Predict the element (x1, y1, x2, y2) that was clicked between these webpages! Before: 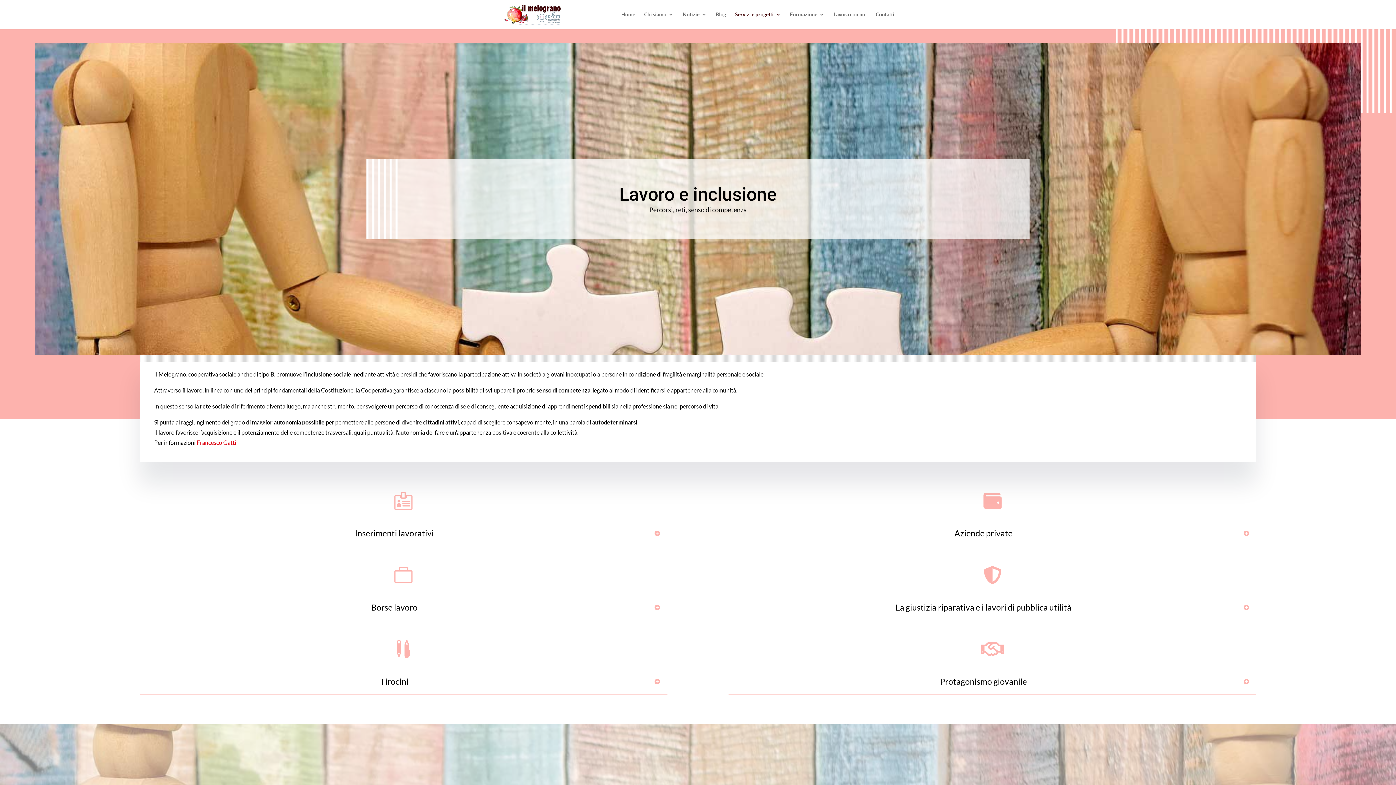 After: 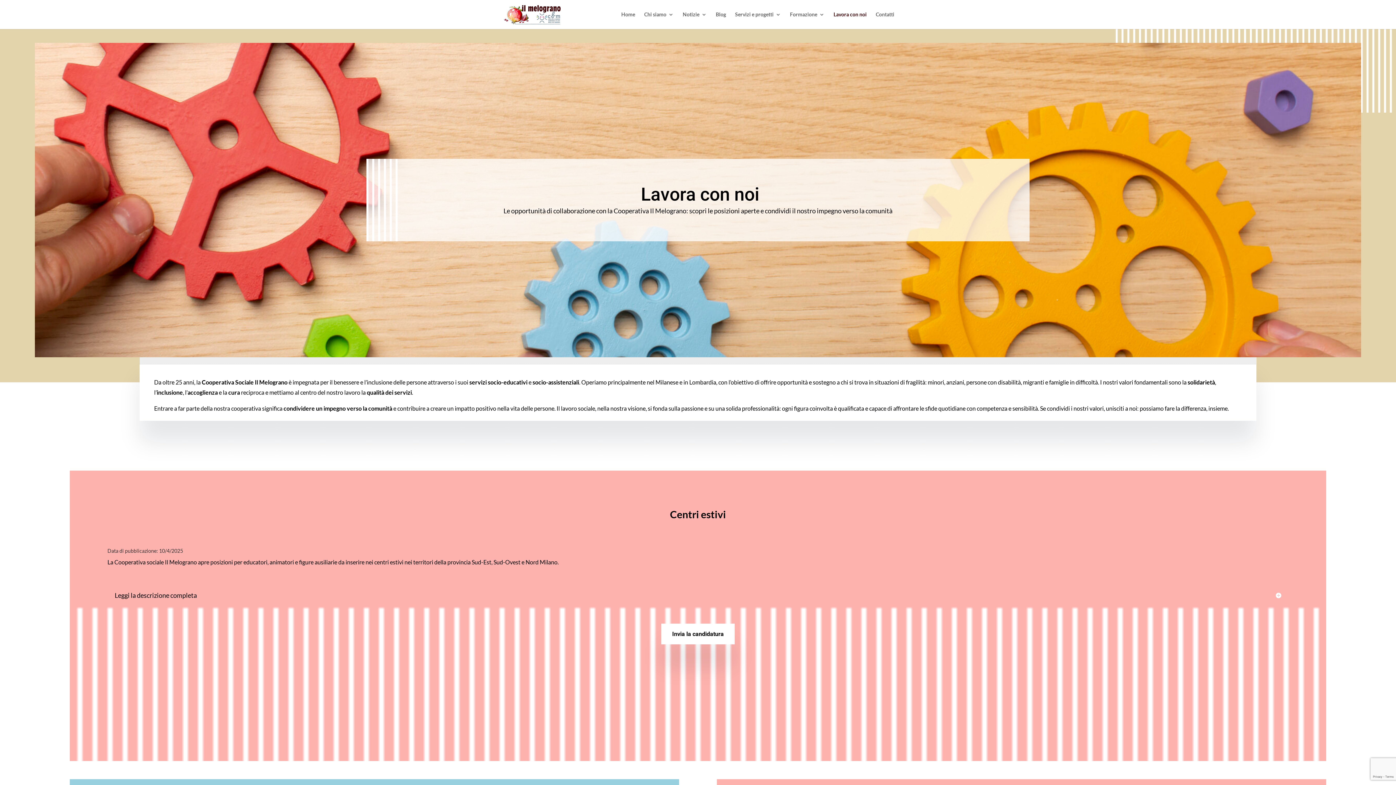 Action: label: Lavora con noi bbox: (833, 12, 866, 29)